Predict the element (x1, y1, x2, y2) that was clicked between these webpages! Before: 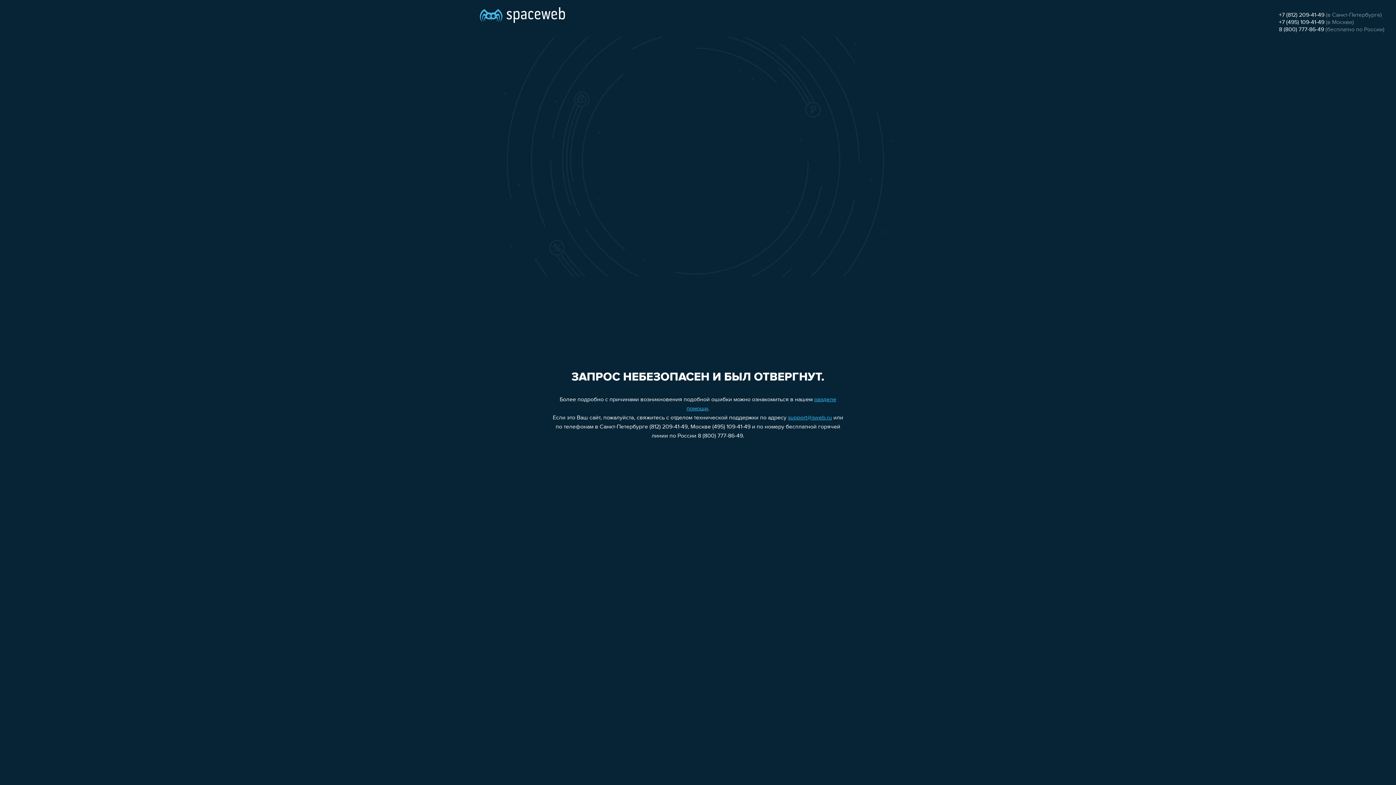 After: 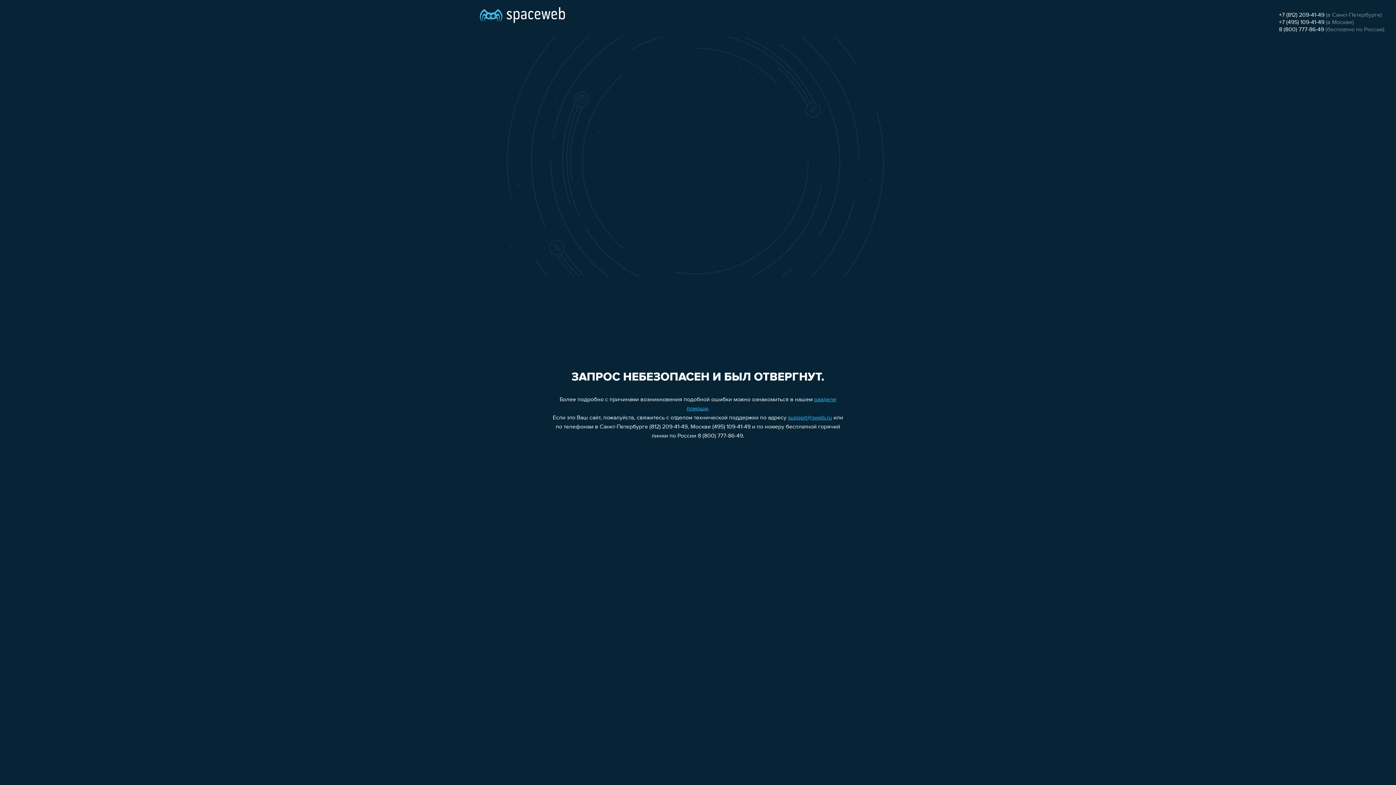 Action: bbox: (788, 415, 832, 421) label: support@sweb.ru